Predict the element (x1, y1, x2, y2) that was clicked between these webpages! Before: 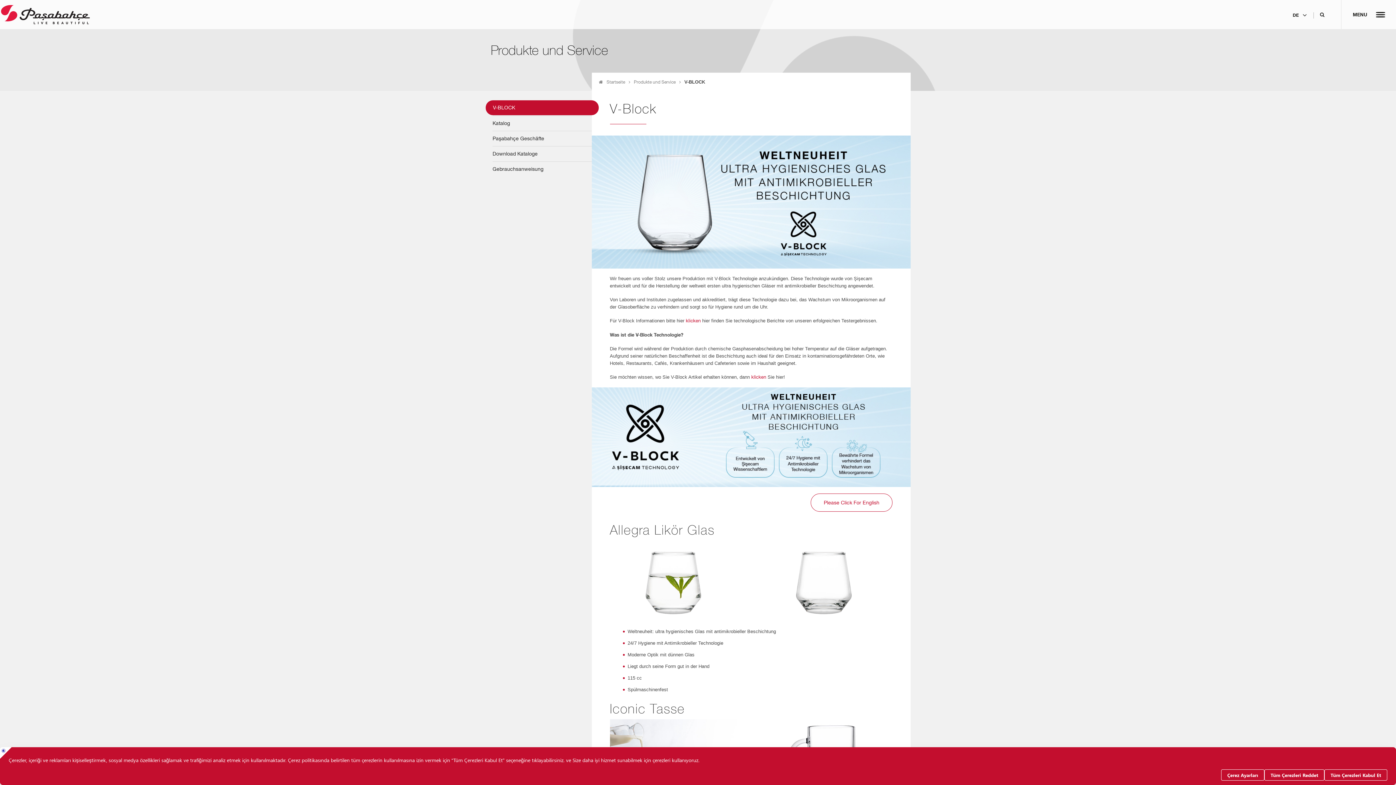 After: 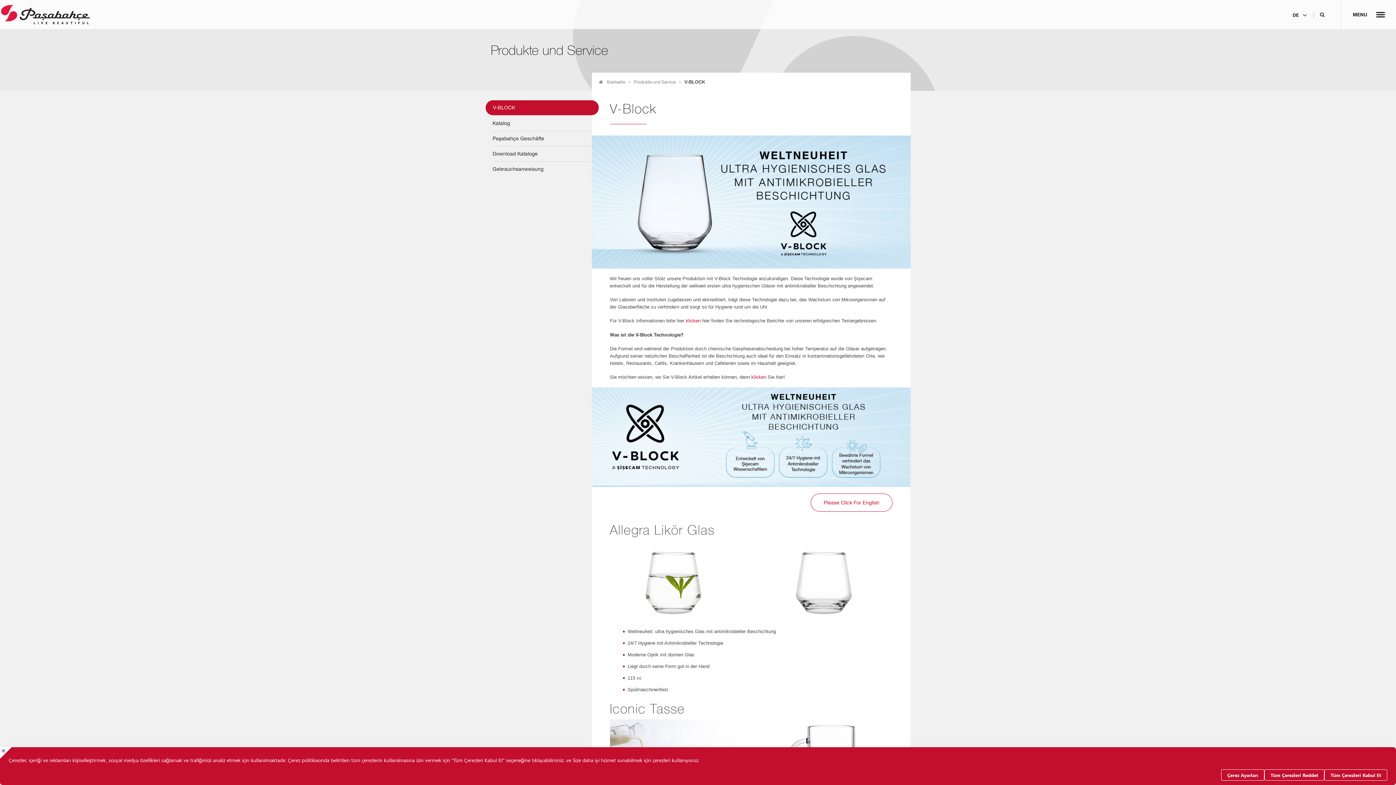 Action: label: V-BLOCK
Zurzeit ausgewählt bbox: (485, 100, 599, 115)